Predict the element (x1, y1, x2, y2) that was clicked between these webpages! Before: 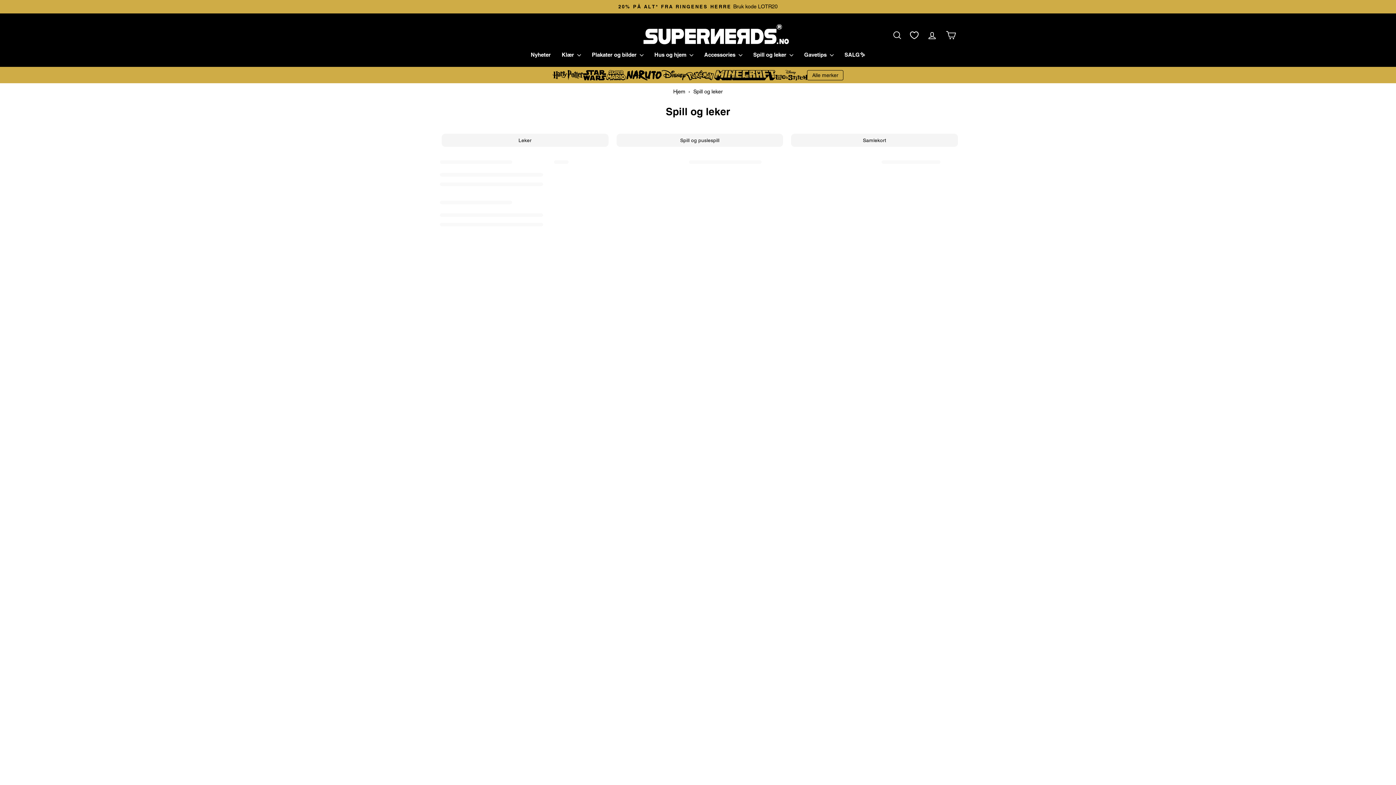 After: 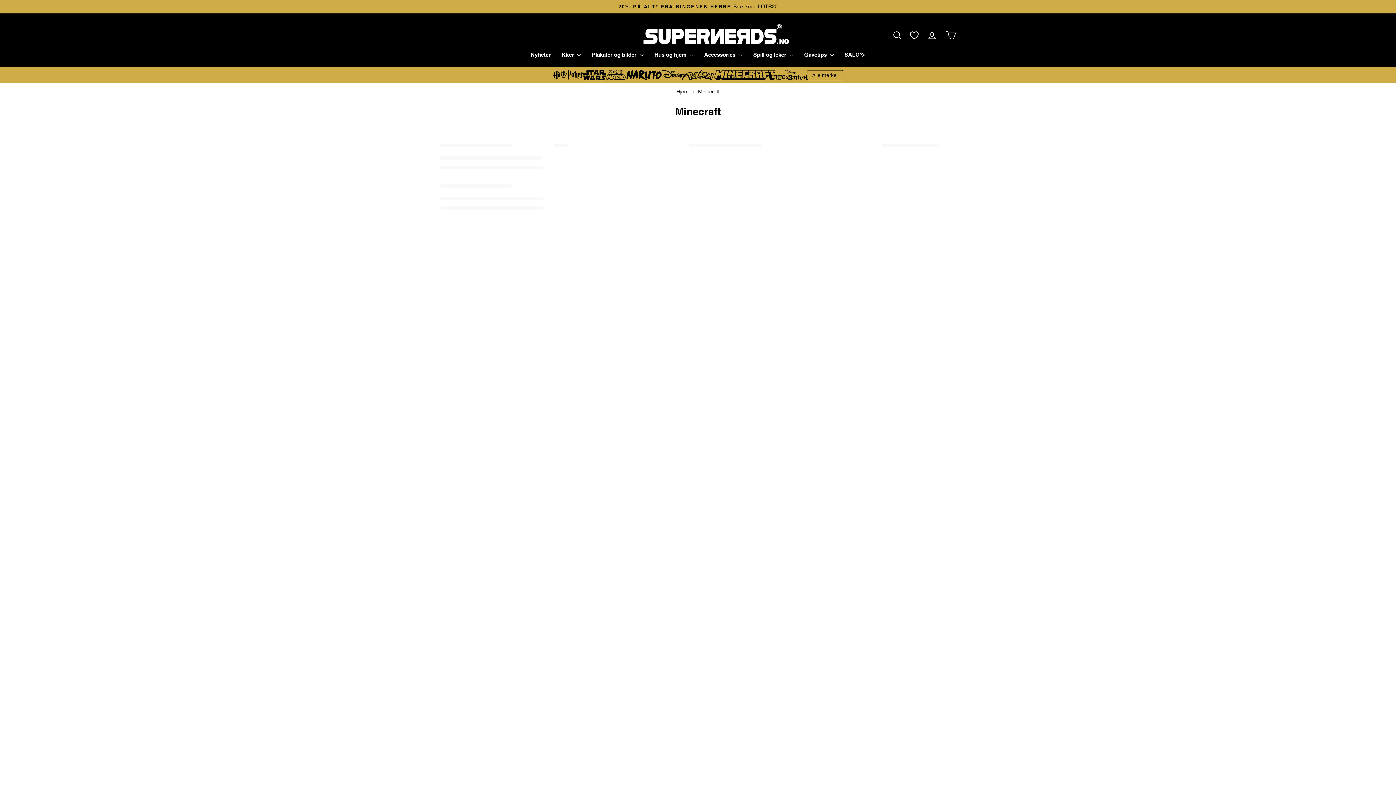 Action: bbox: (714, 70, 775, 80)